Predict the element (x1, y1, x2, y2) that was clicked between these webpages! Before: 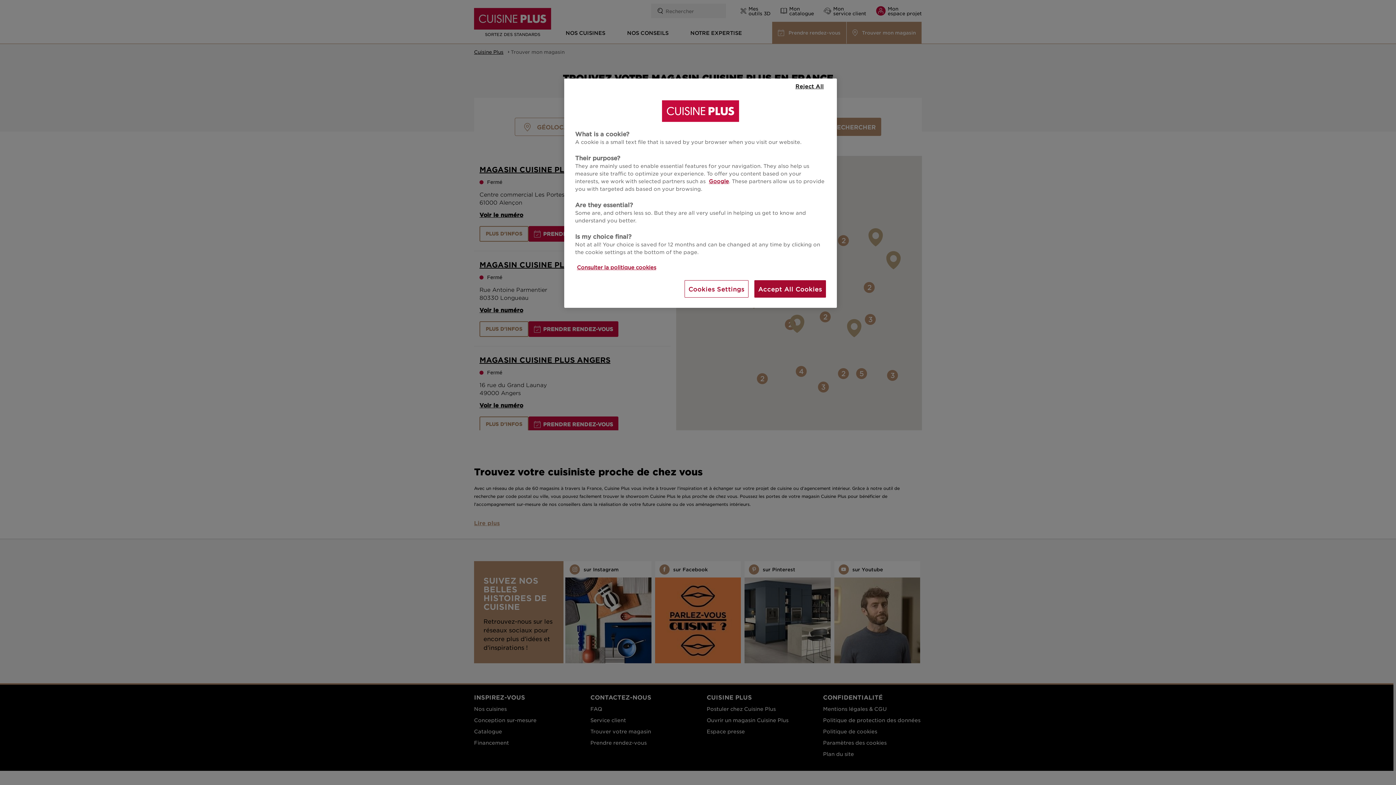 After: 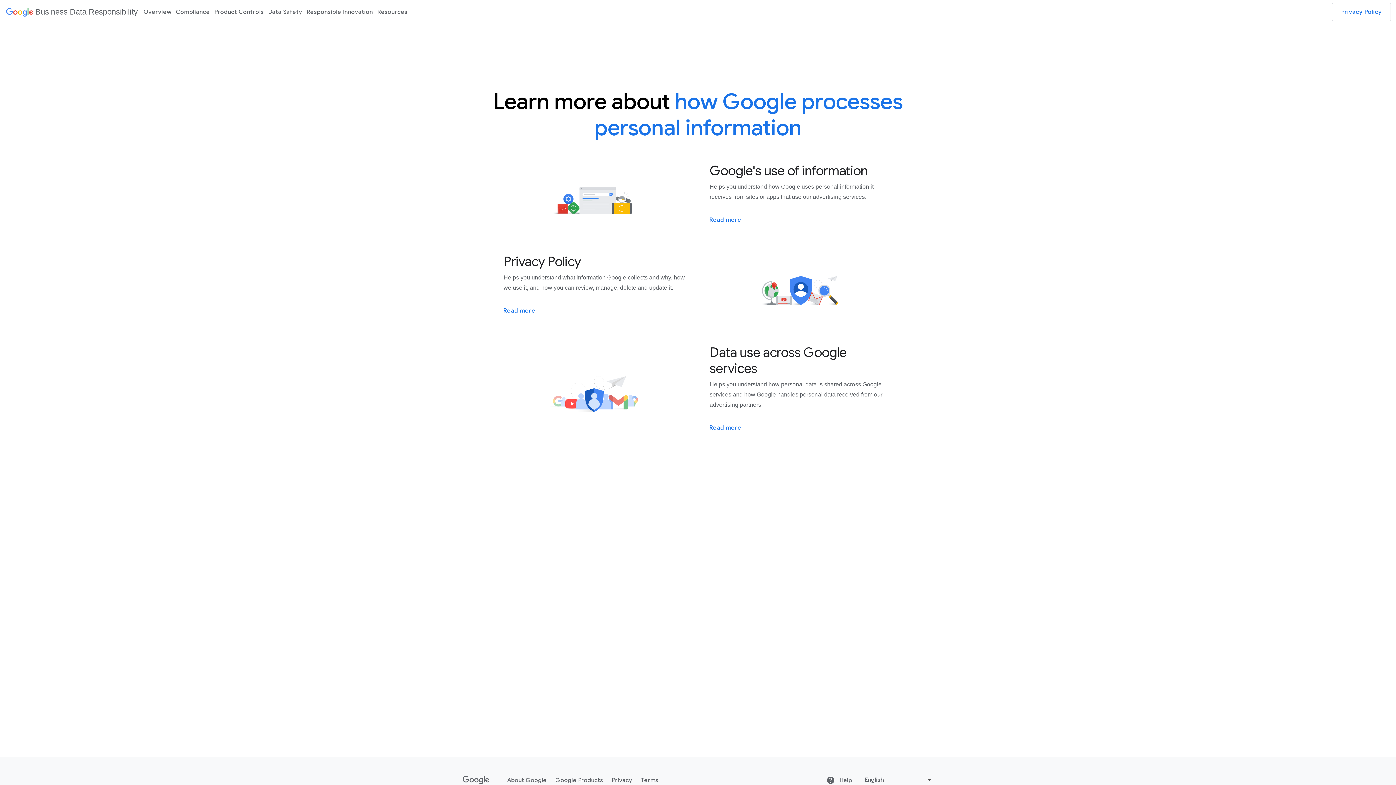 Action: label: More information about your privacy, opens in a new tab bbox: (709, 177, 729, 184)